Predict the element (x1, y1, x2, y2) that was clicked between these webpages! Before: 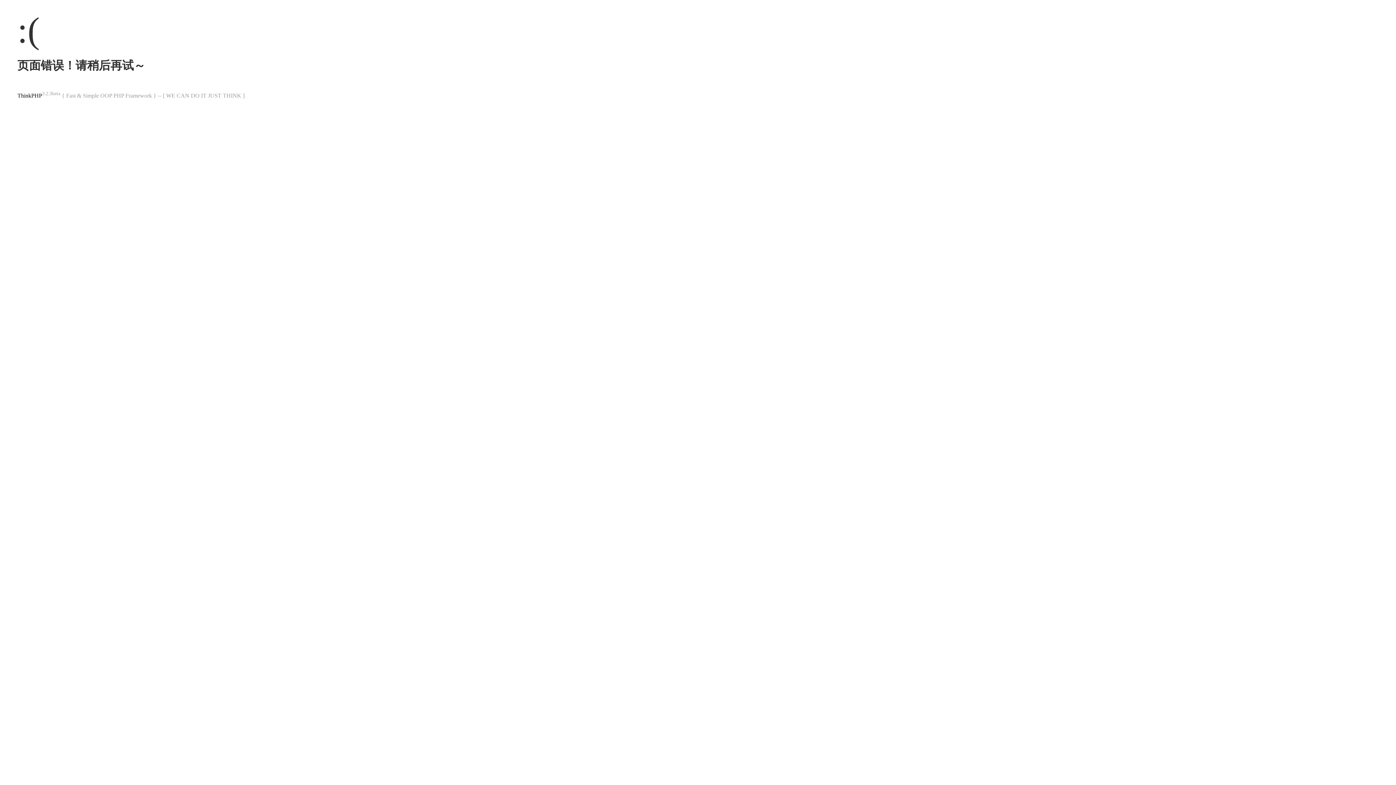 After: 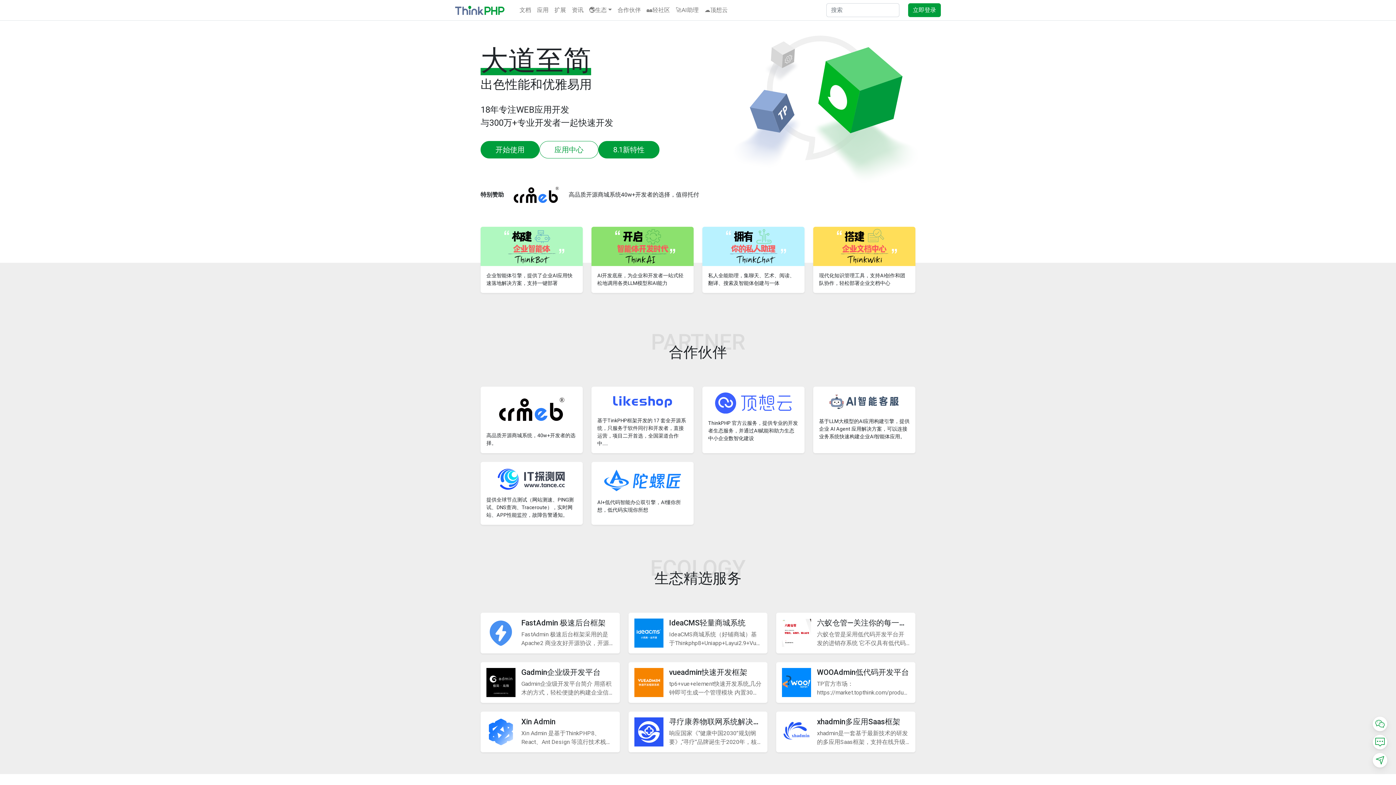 Action: label: ThinkPHP bbox: (17, 92, 42, 98)